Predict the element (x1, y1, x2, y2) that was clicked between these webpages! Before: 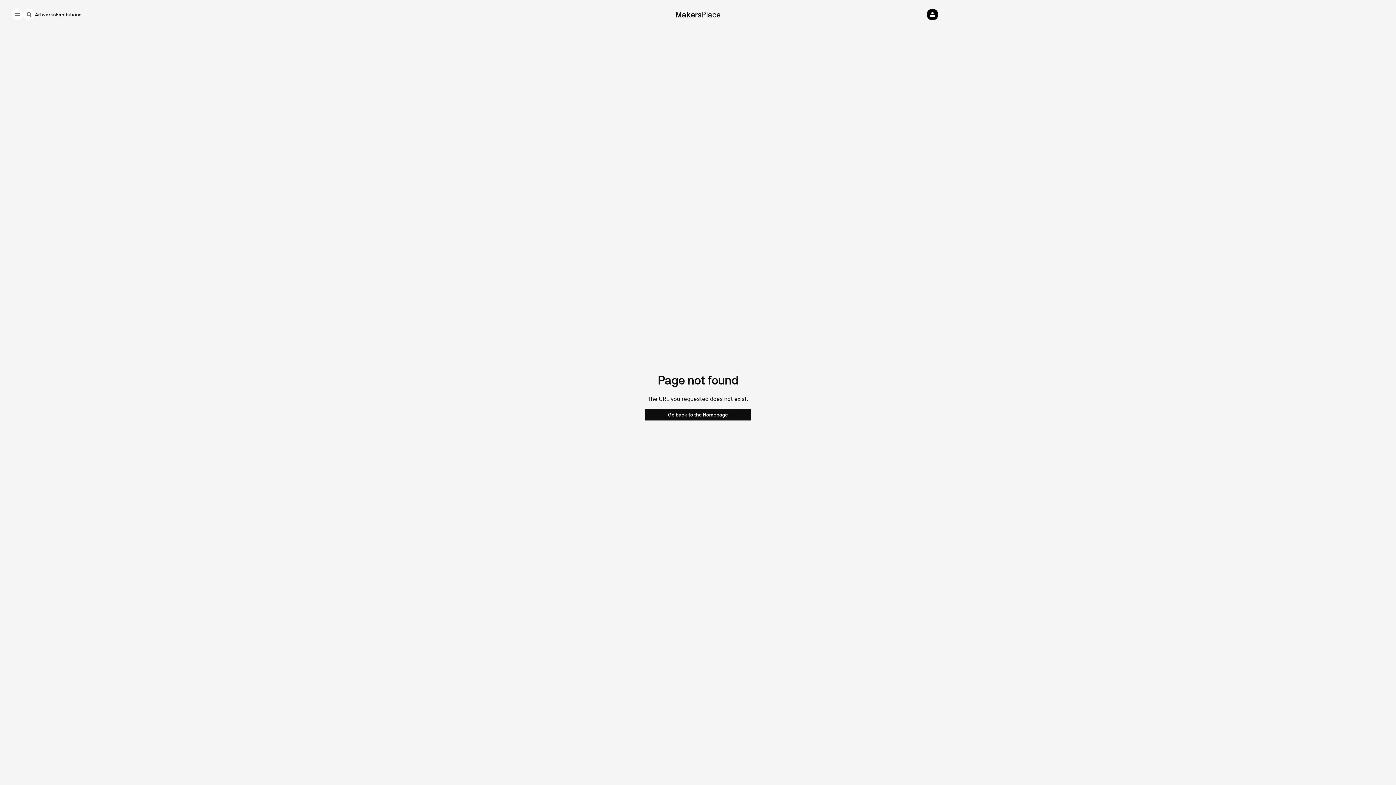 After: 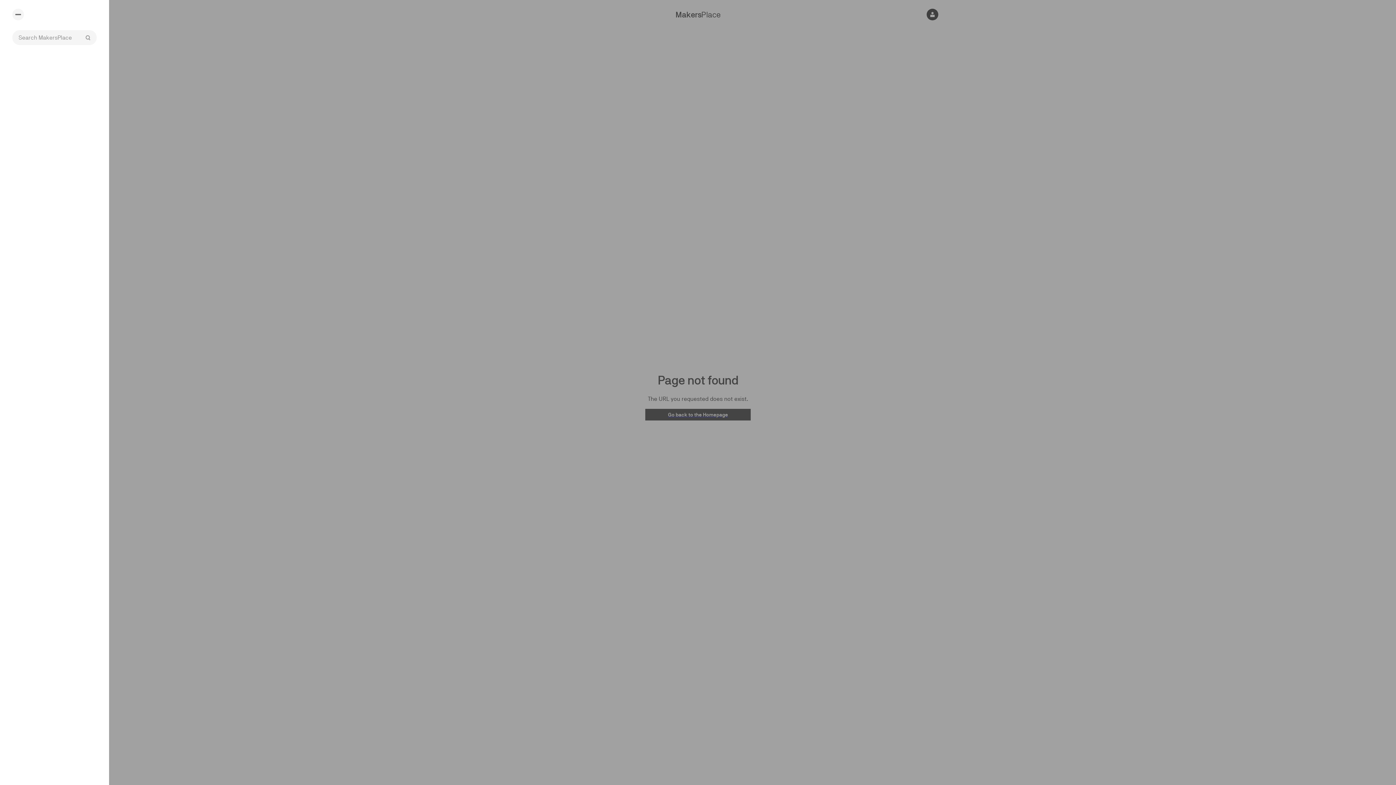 Action: bbox: (23, 8, 34, 20)